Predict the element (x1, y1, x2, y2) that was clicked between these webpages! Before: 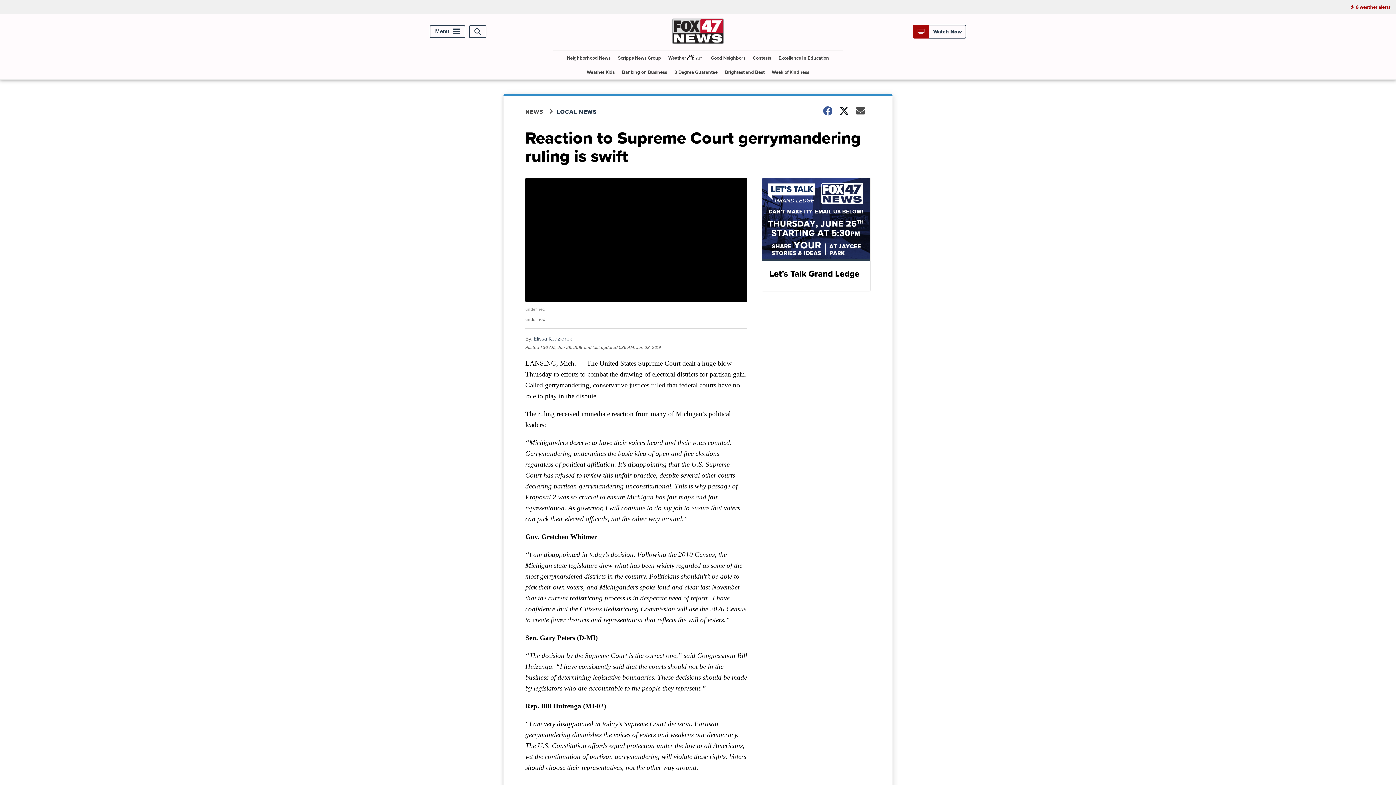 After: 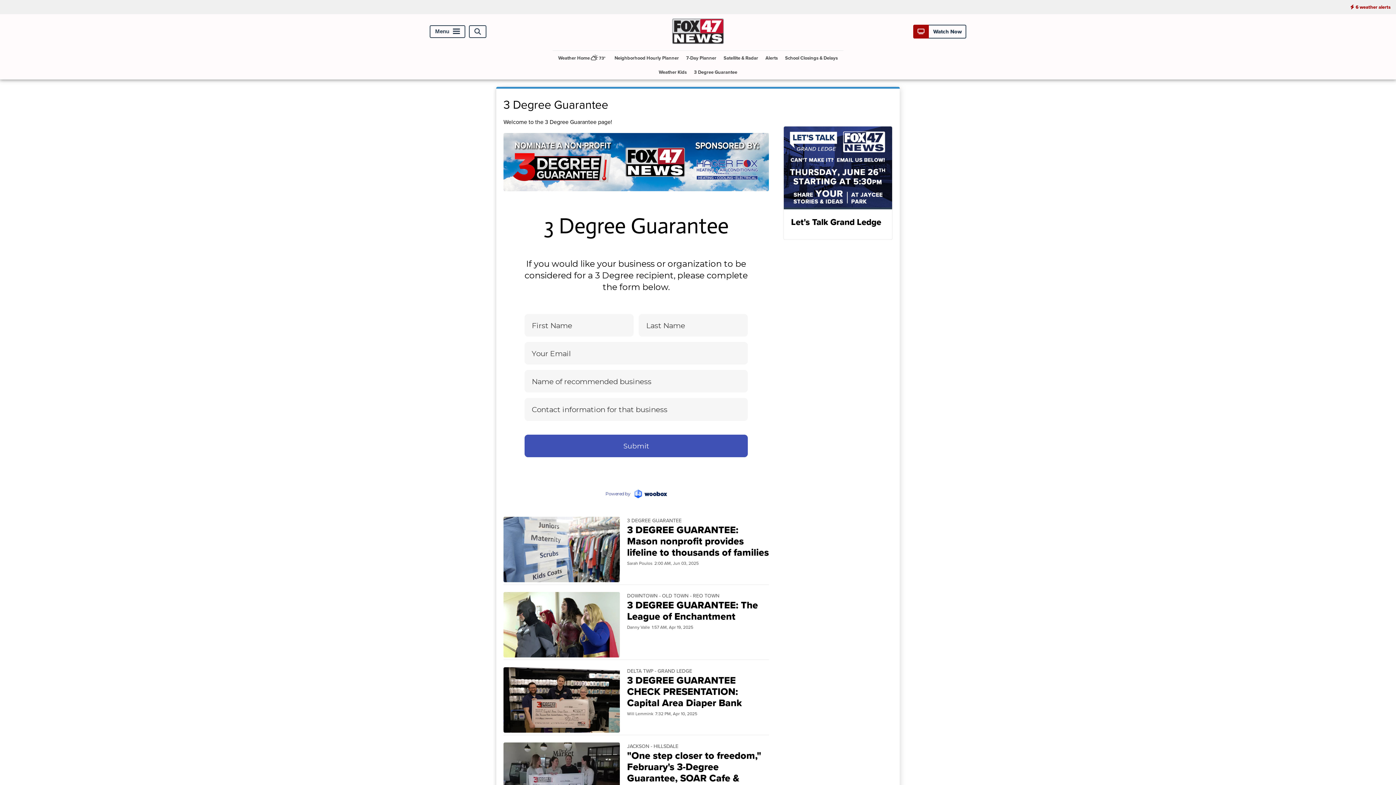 Action: label: 3 Degree Guarantee bbox: (671, 65, 720, 79)